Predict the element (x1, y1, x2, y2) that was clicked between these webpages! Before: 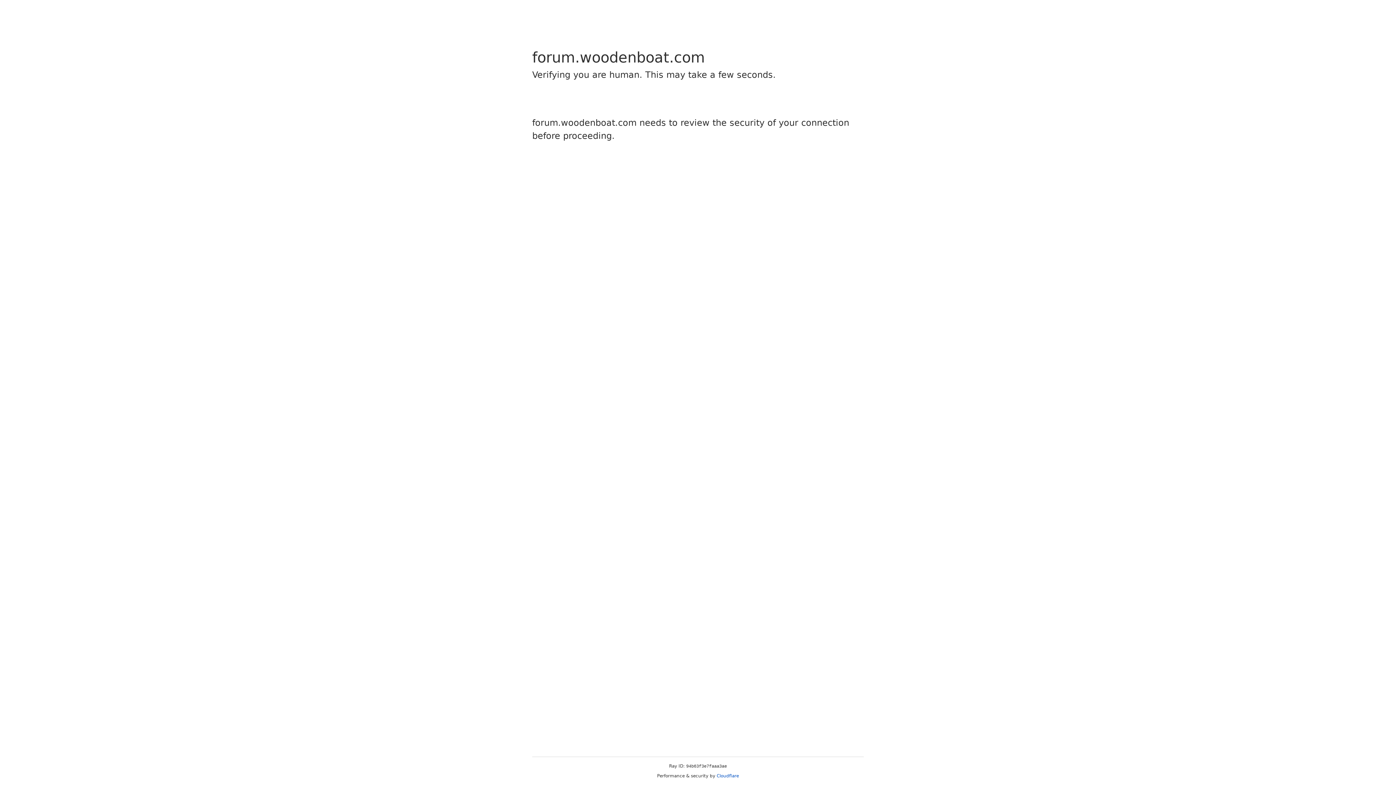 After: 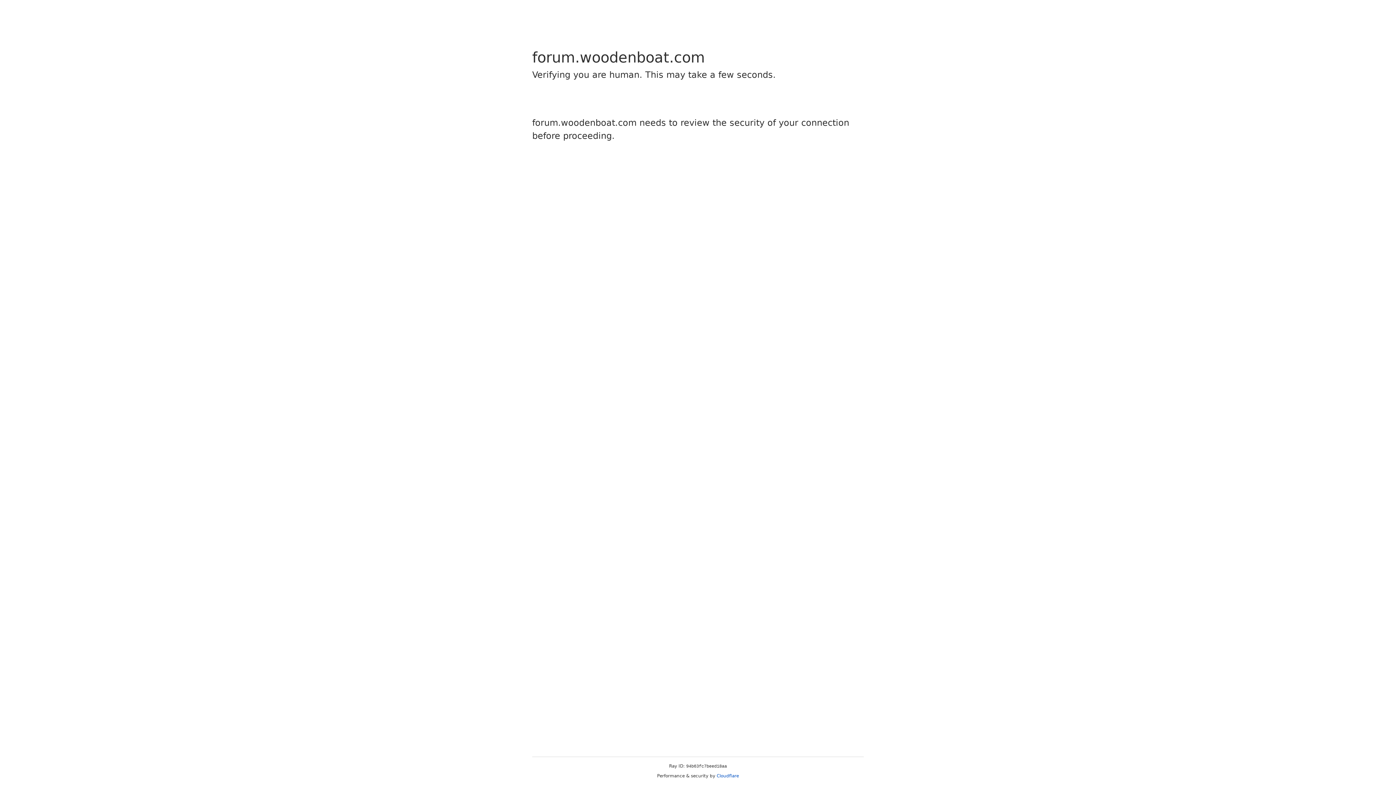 Action: label: Cloudflare bbox: (716, 773, 739, 778)